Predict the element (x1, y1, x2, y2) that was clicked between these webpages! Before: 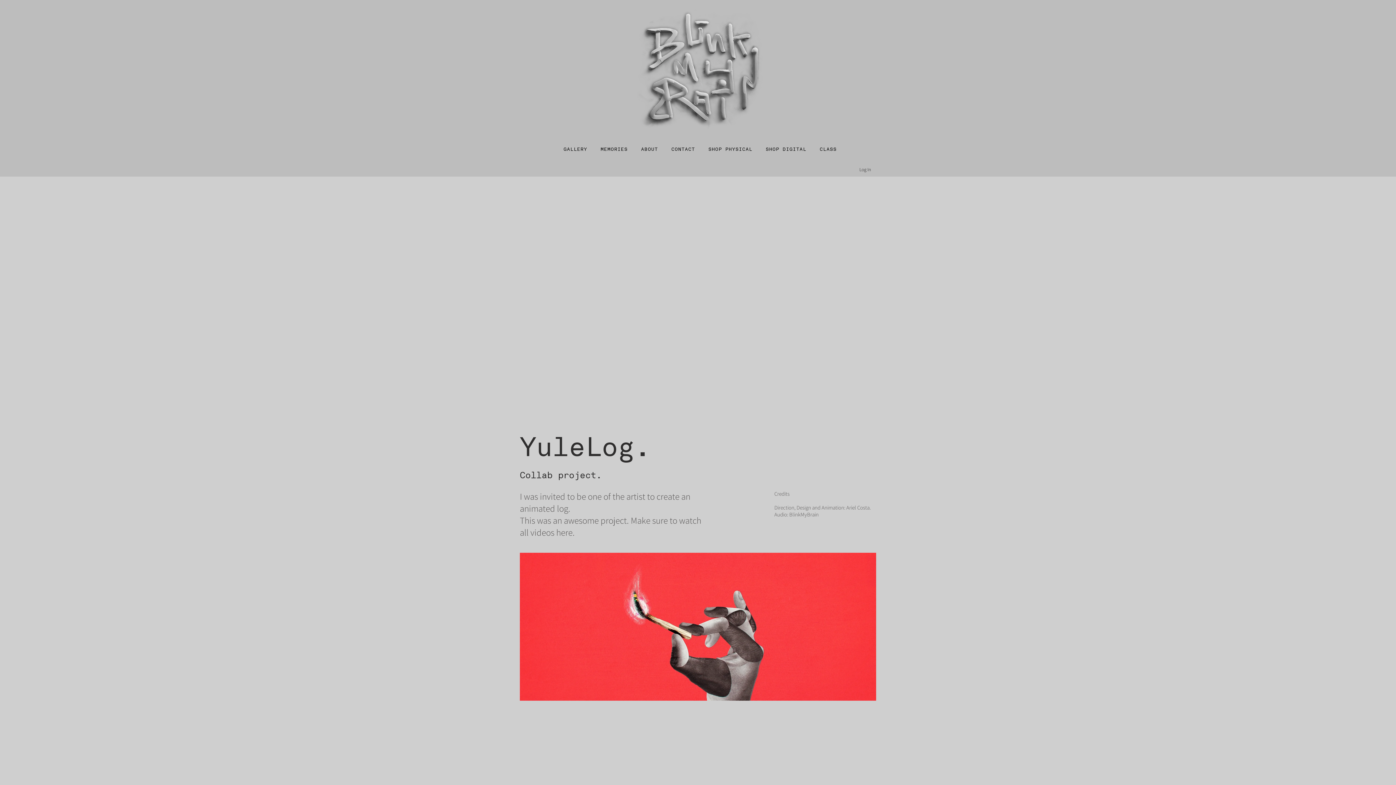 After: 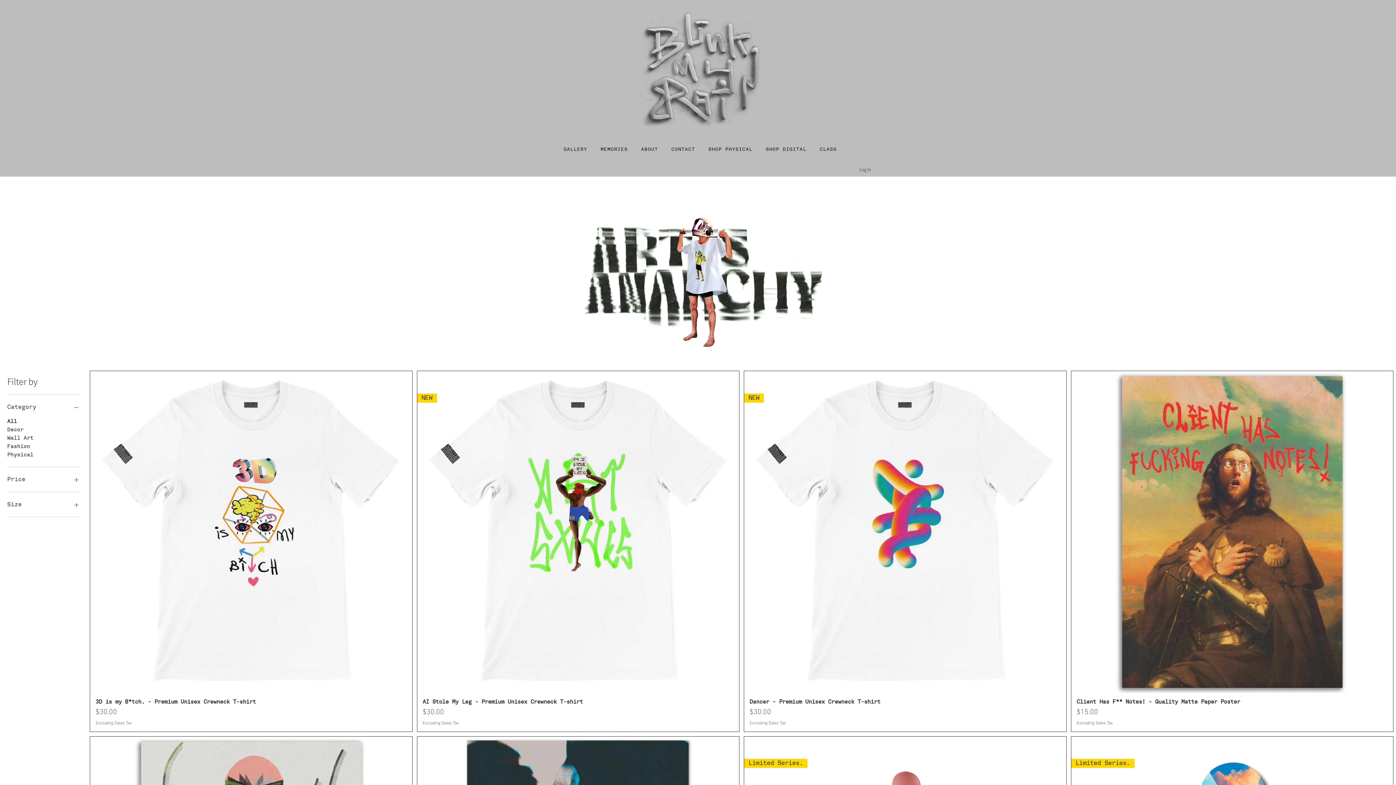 Action: bbox: (704, 145, 757, 154) label: SHOP PHYSICAL